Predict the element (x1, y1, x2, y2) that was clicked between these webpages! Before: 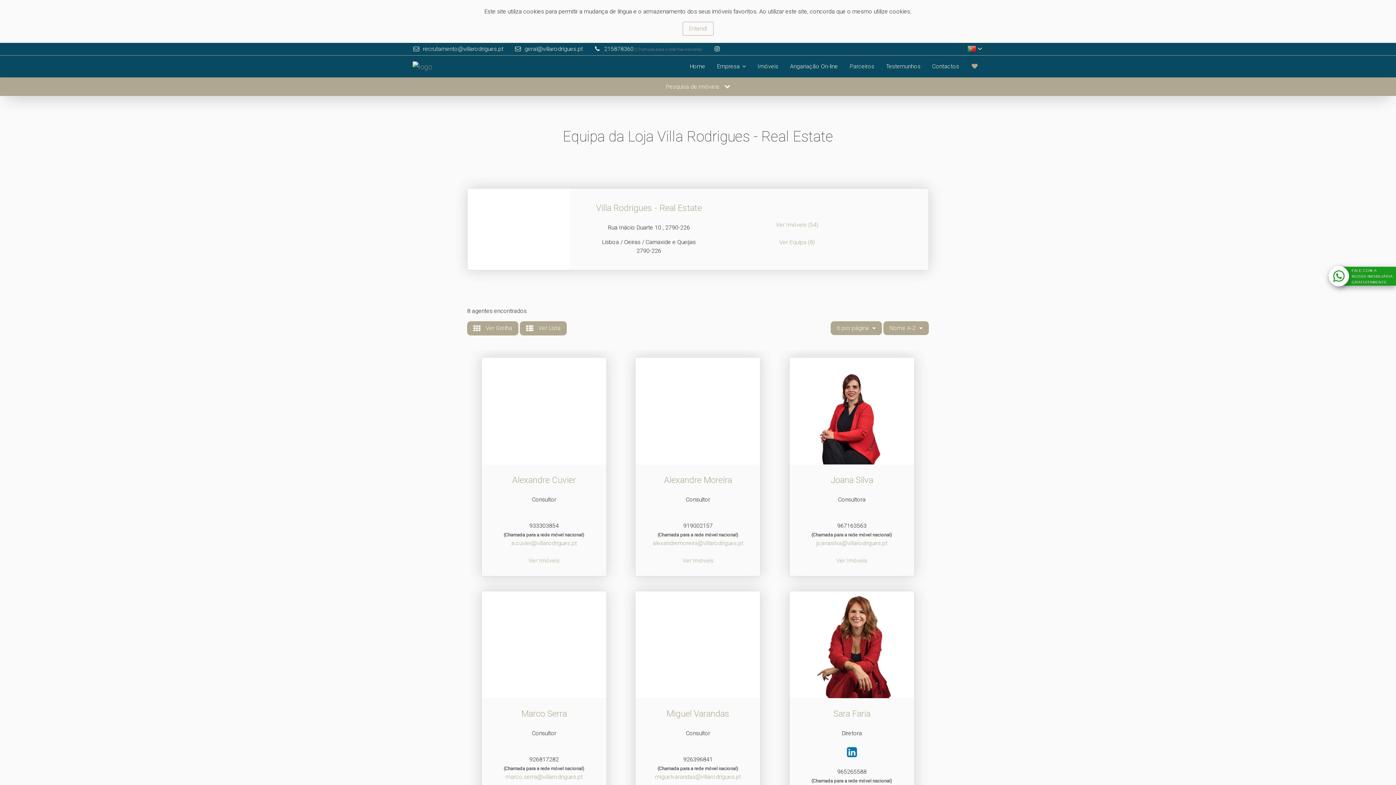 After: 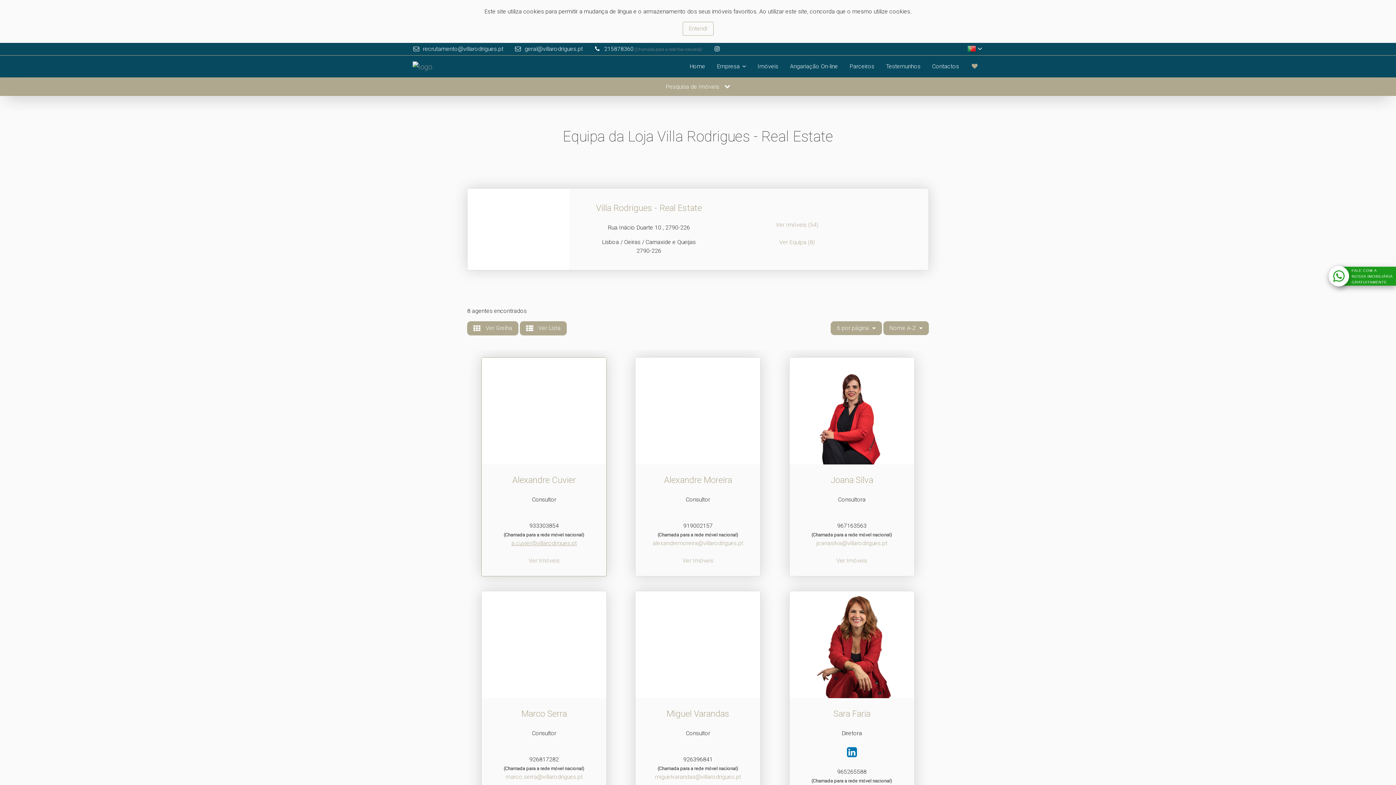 Action: bbox: (511, 539, 576, 546) label: a.cuvier@villarodrigues.pt